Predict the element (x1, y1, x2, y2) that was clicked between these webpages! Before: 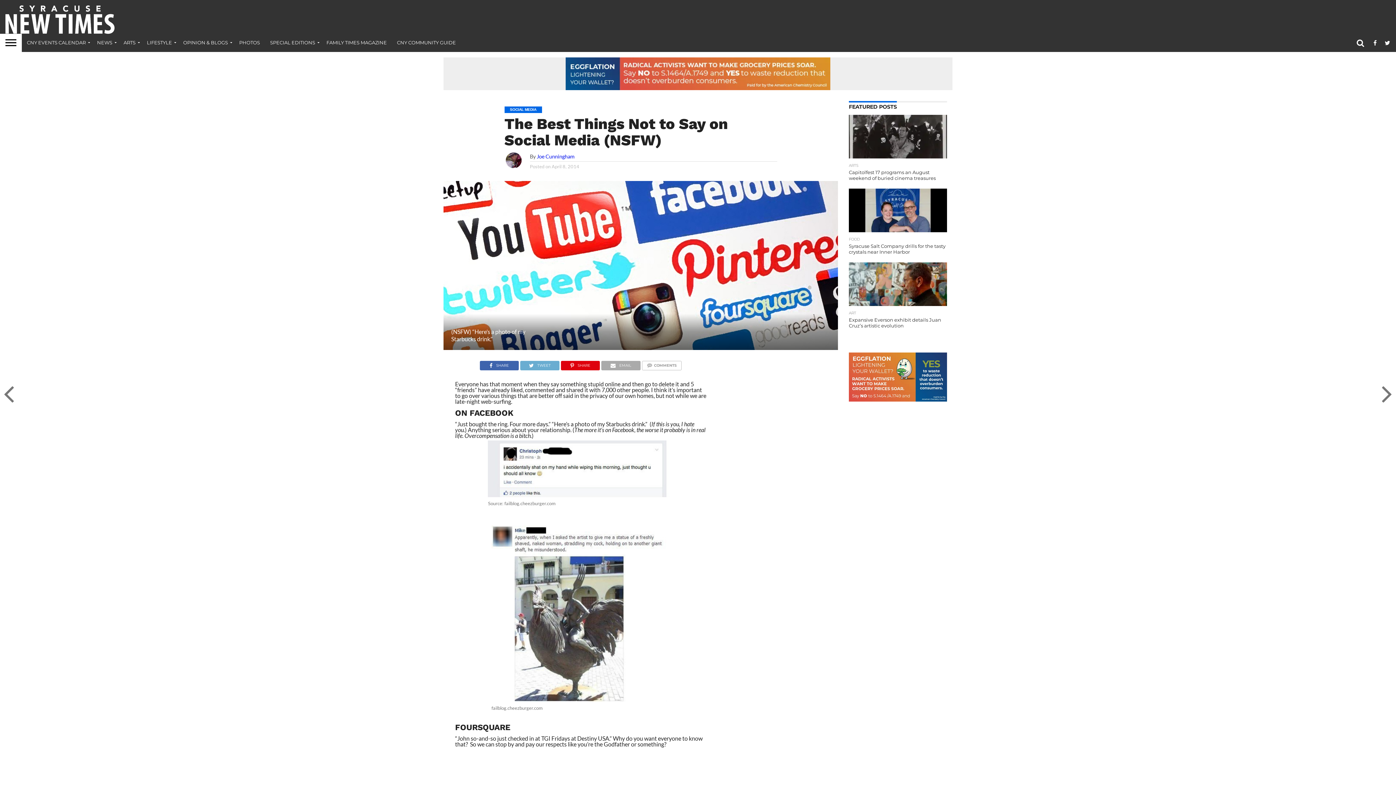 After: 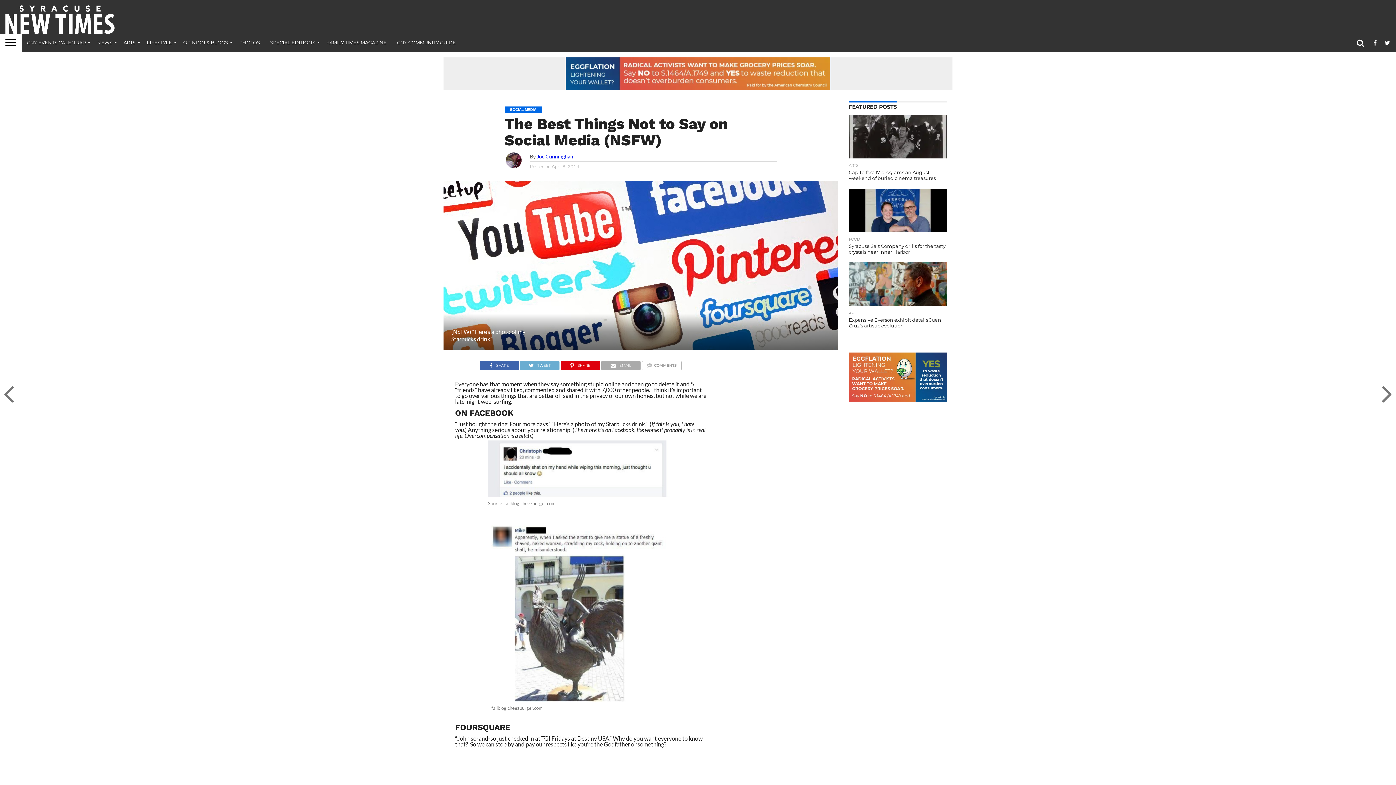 Action: bbox: (849, 395, 947, 402)